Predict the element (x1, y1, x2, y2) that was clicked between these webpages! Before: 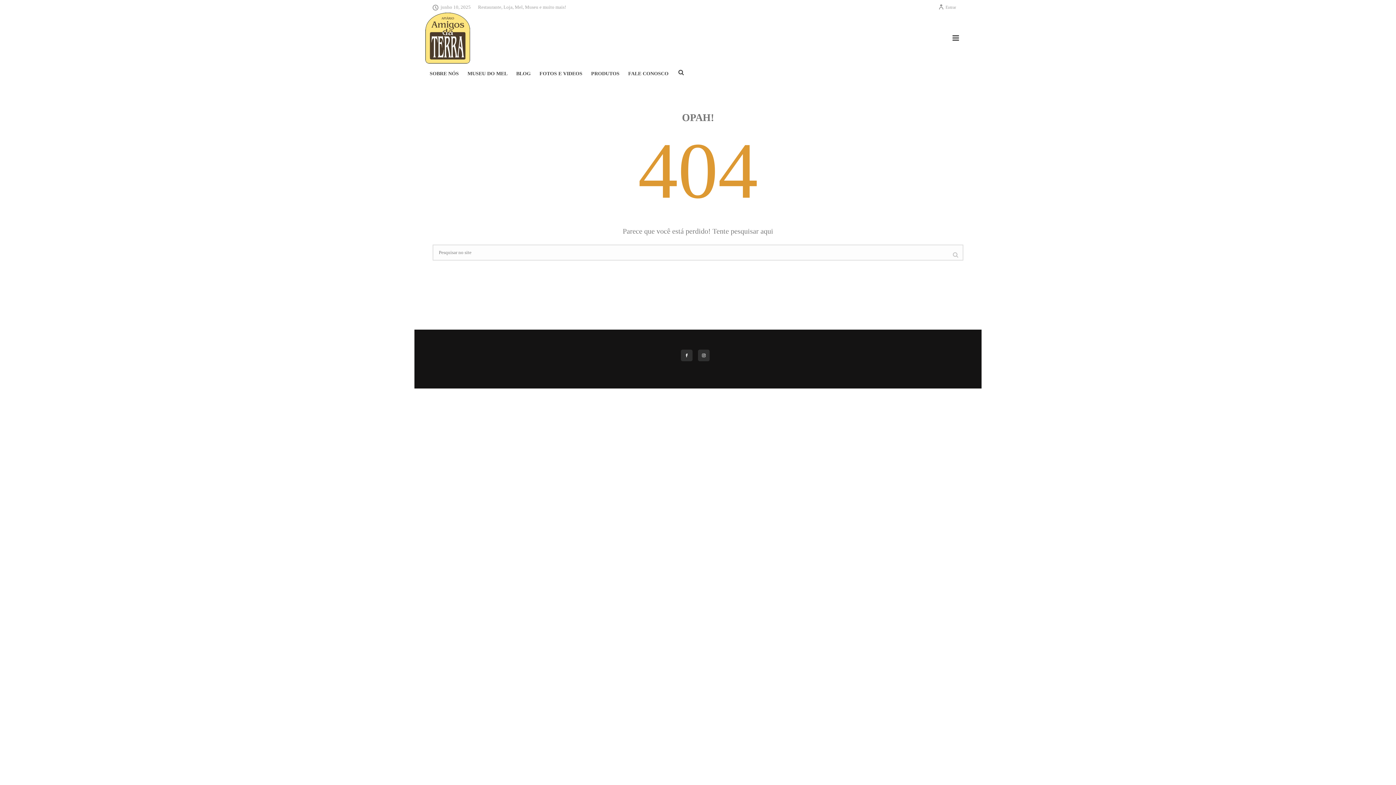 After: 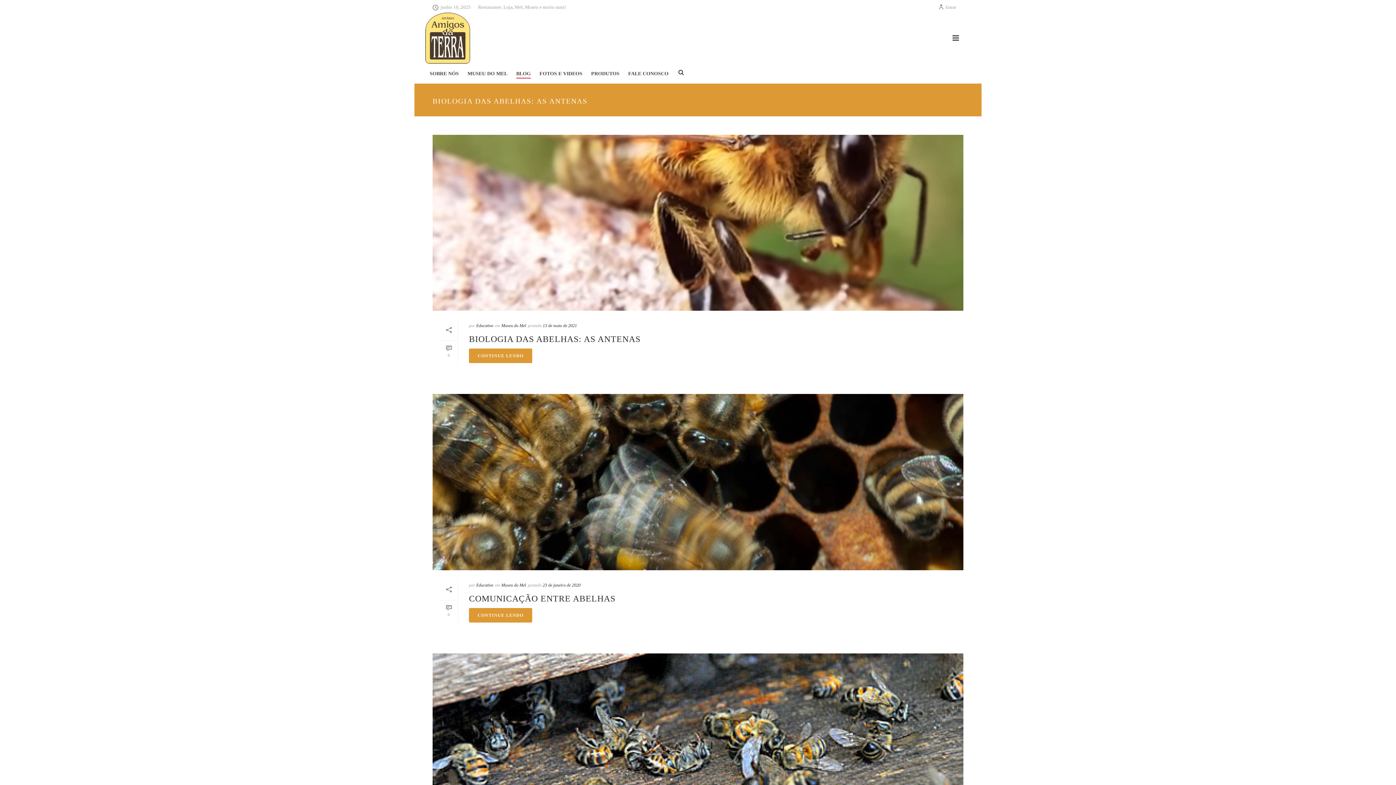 Action: bbox: (512, 64, 535, 83) label: BLOG